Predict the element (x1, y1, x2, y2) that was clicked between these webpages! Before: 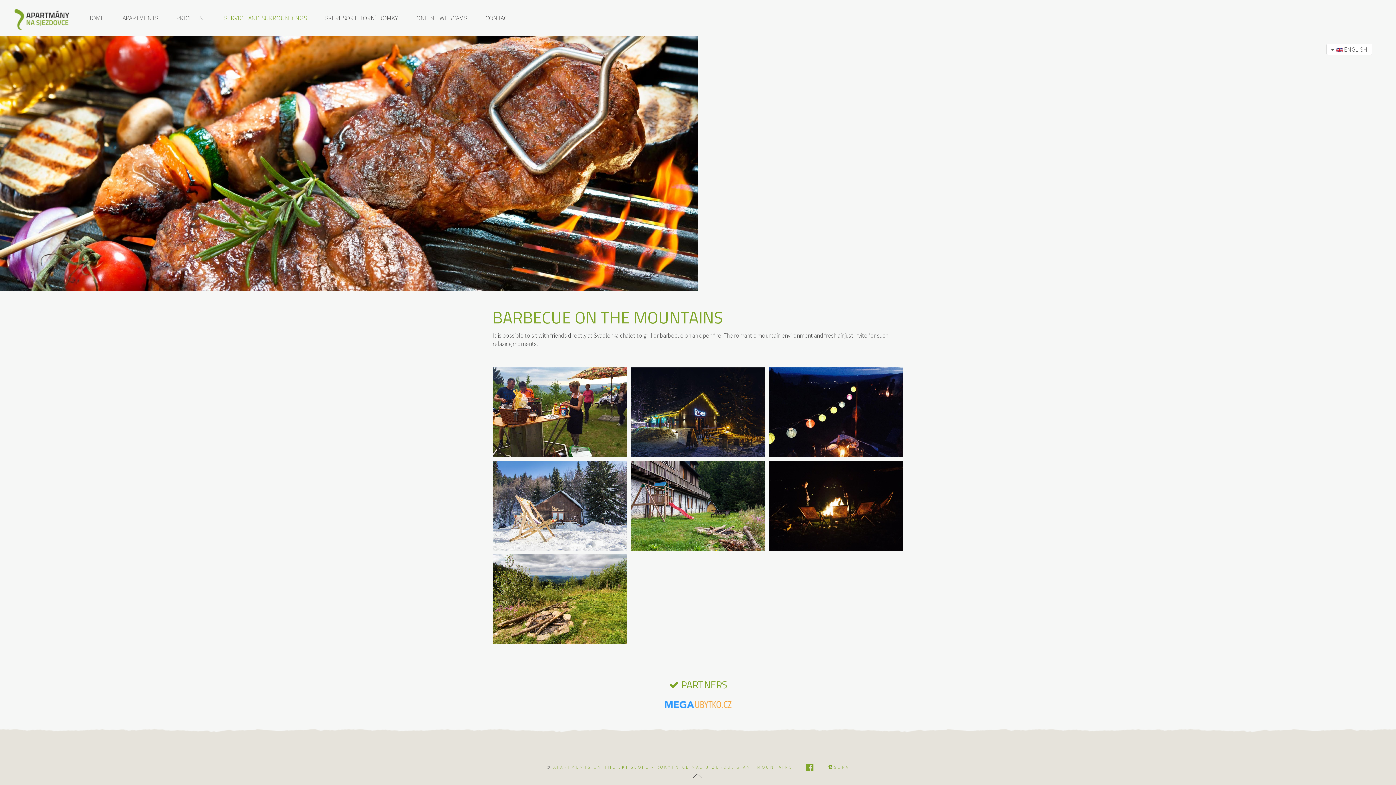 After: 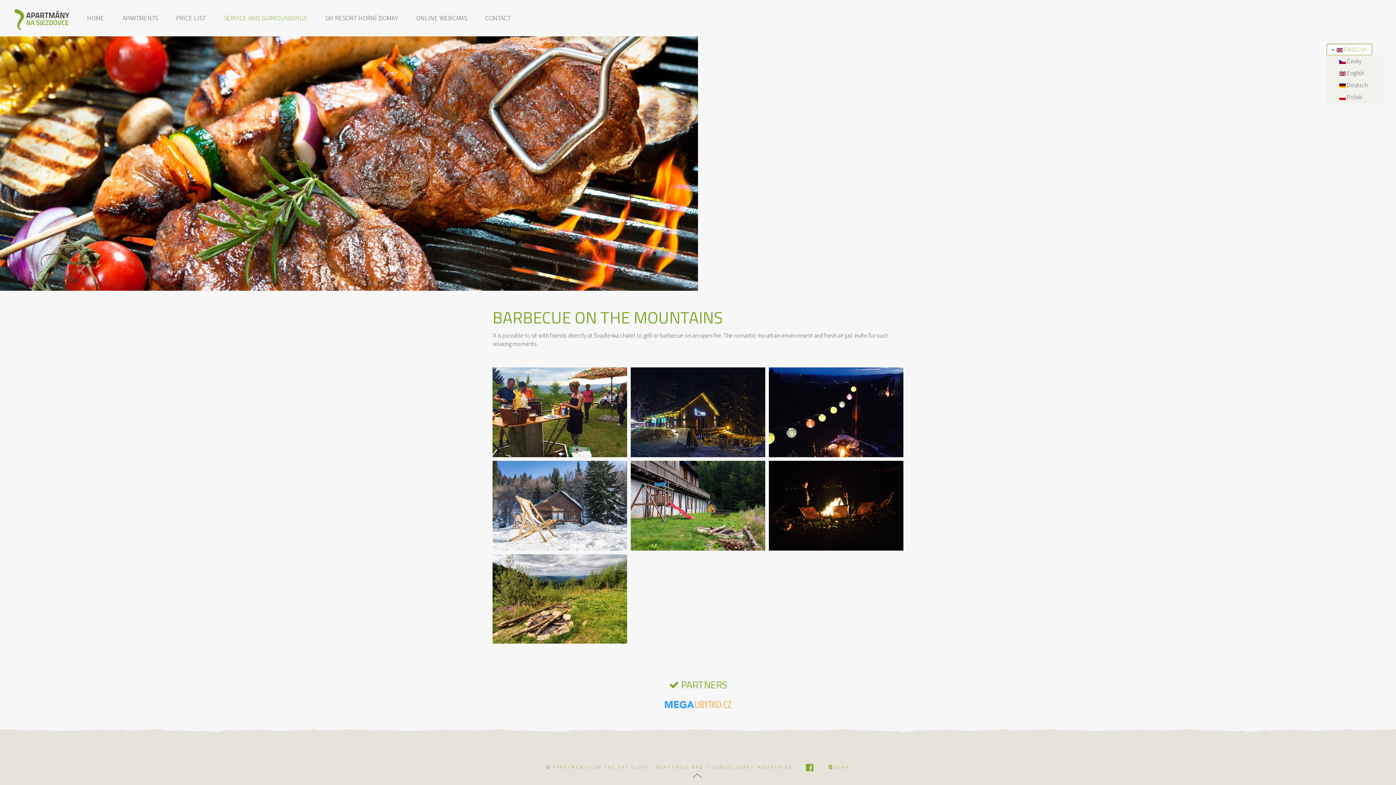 Action: bbox: (1326, 43, 1372, 55) label:    ENGLISH